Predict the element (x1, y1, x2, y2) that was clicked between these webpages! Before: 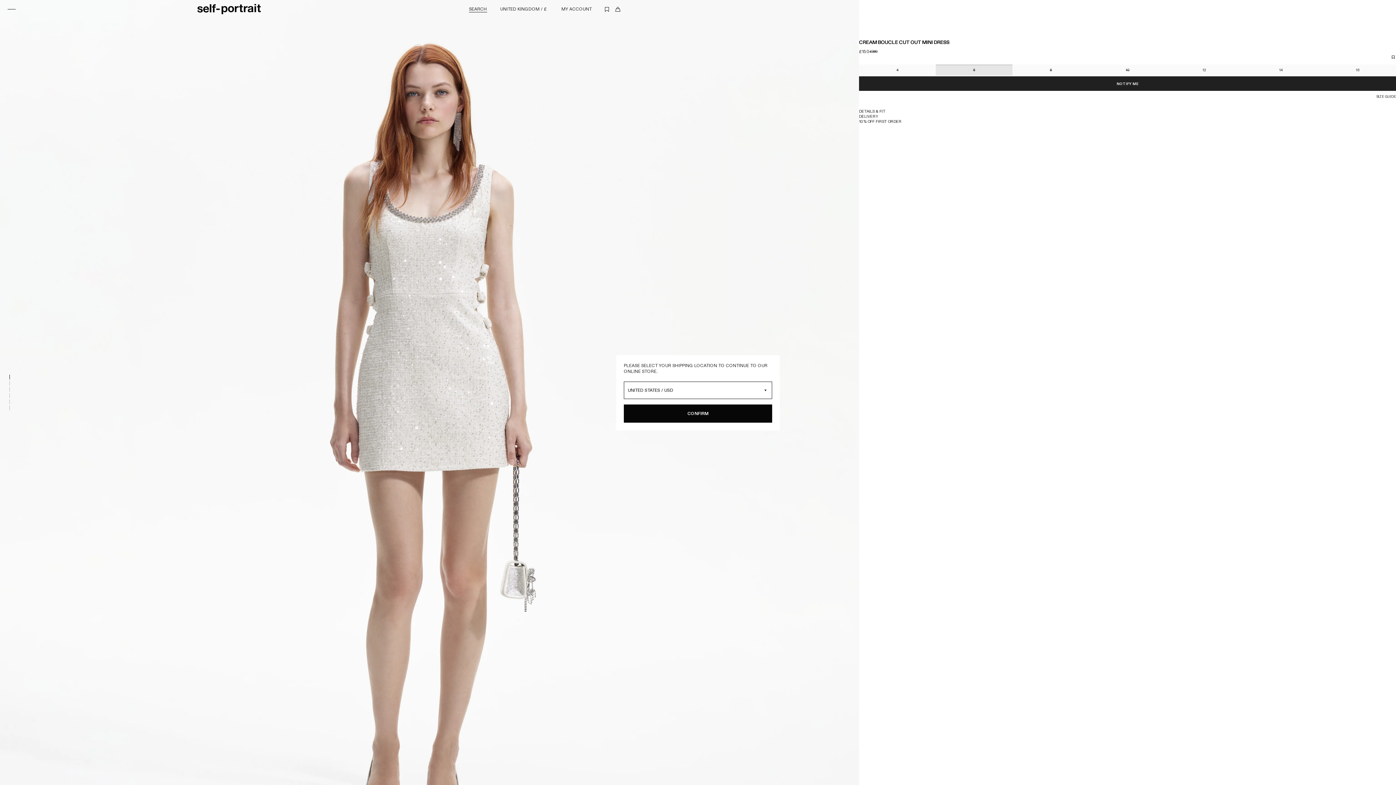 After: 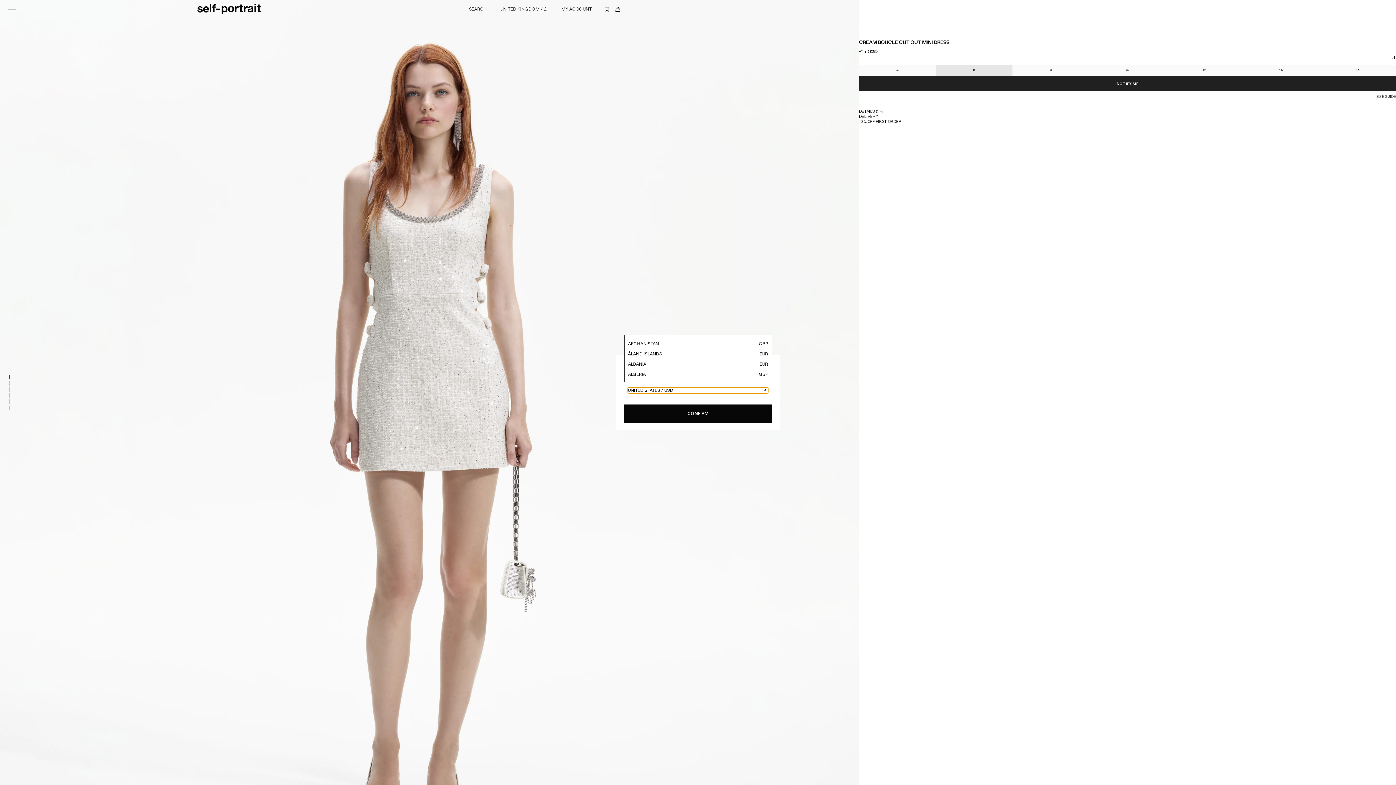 Action: label: UNITED STATES / USD
Change country bbox: (628, 387, 768, 393)